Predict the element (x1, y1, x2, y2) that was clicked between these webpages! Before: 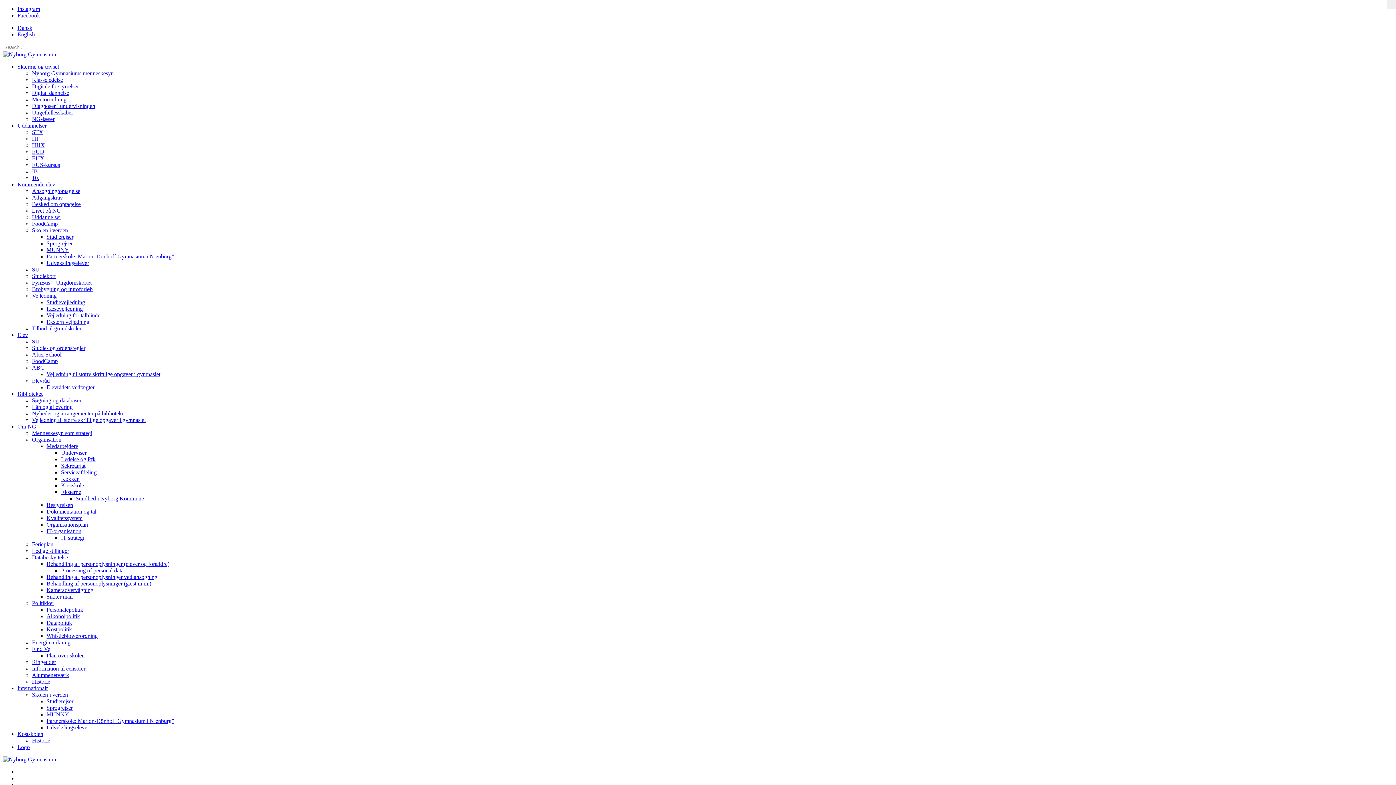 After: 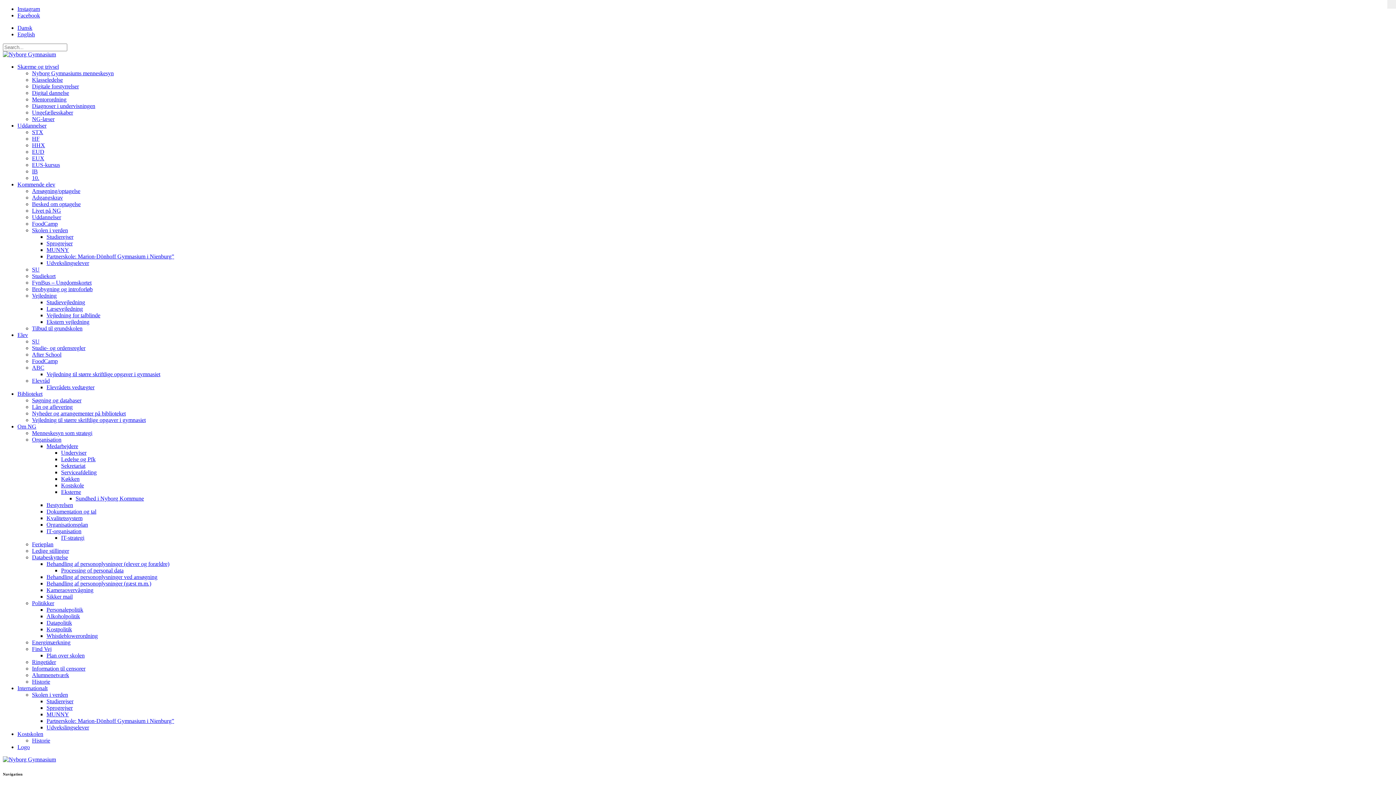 Action: label: Nyheder og arrangementer på biblioteket bbox: (32, 410, 125, 416)